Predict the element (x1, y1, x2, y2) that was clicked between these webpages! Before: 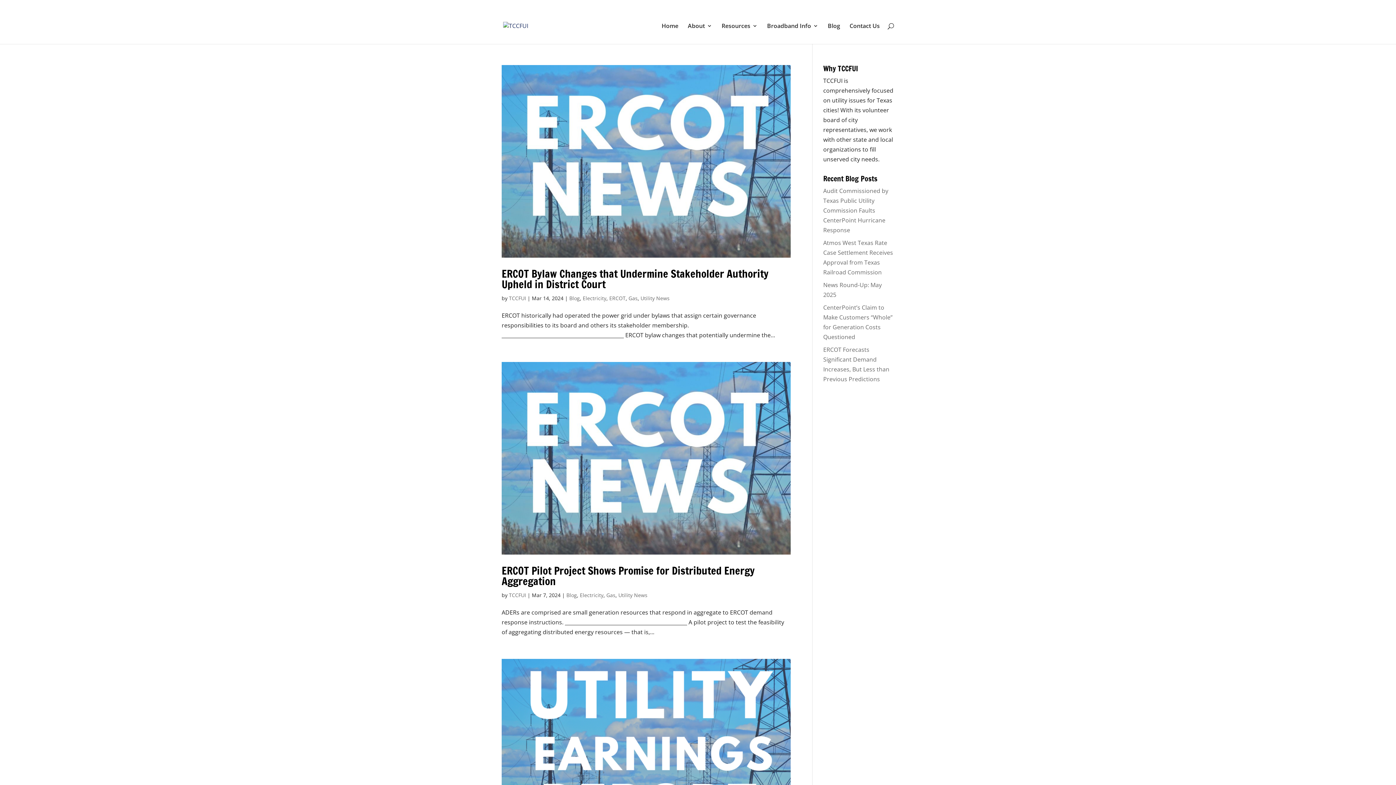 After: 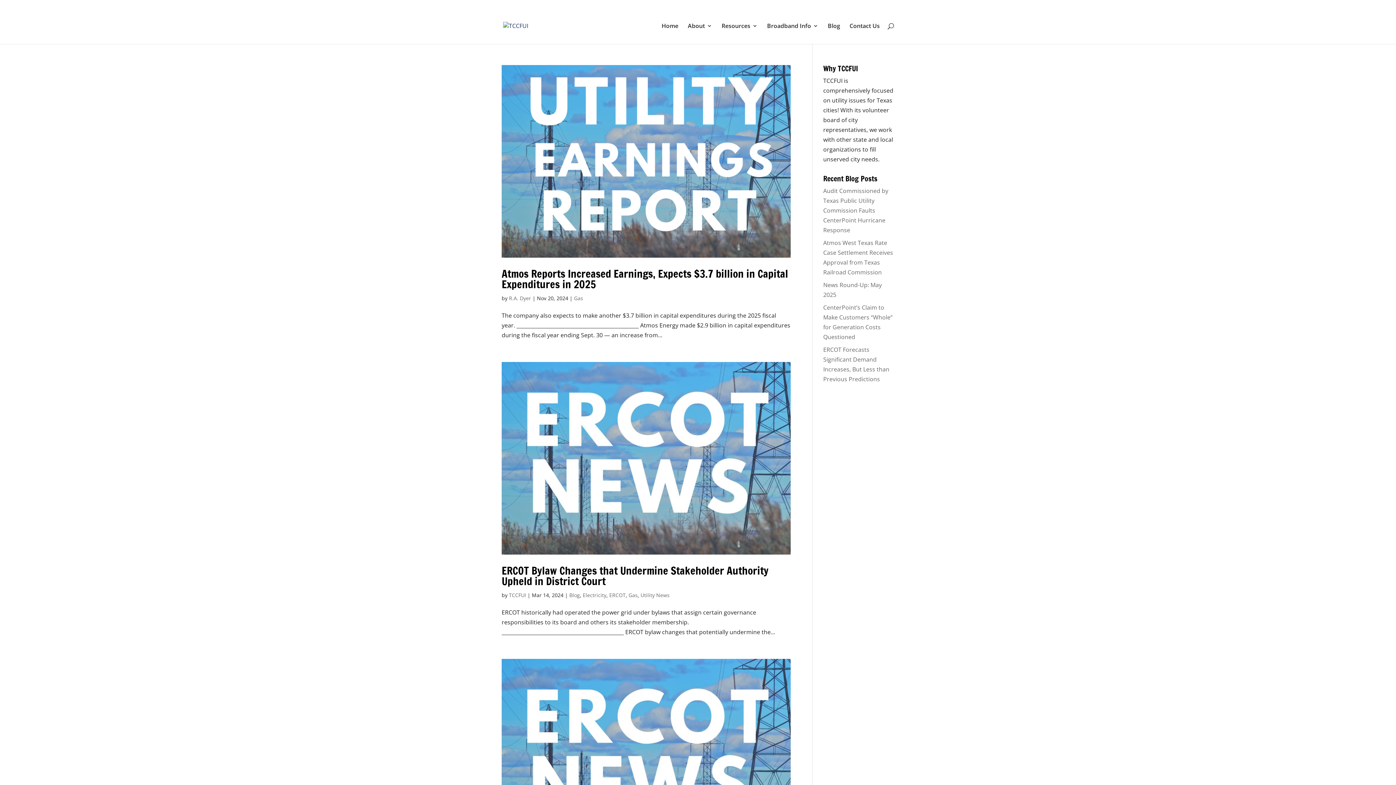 Action: label: Gas bbox: (606, 591, 615, 598)